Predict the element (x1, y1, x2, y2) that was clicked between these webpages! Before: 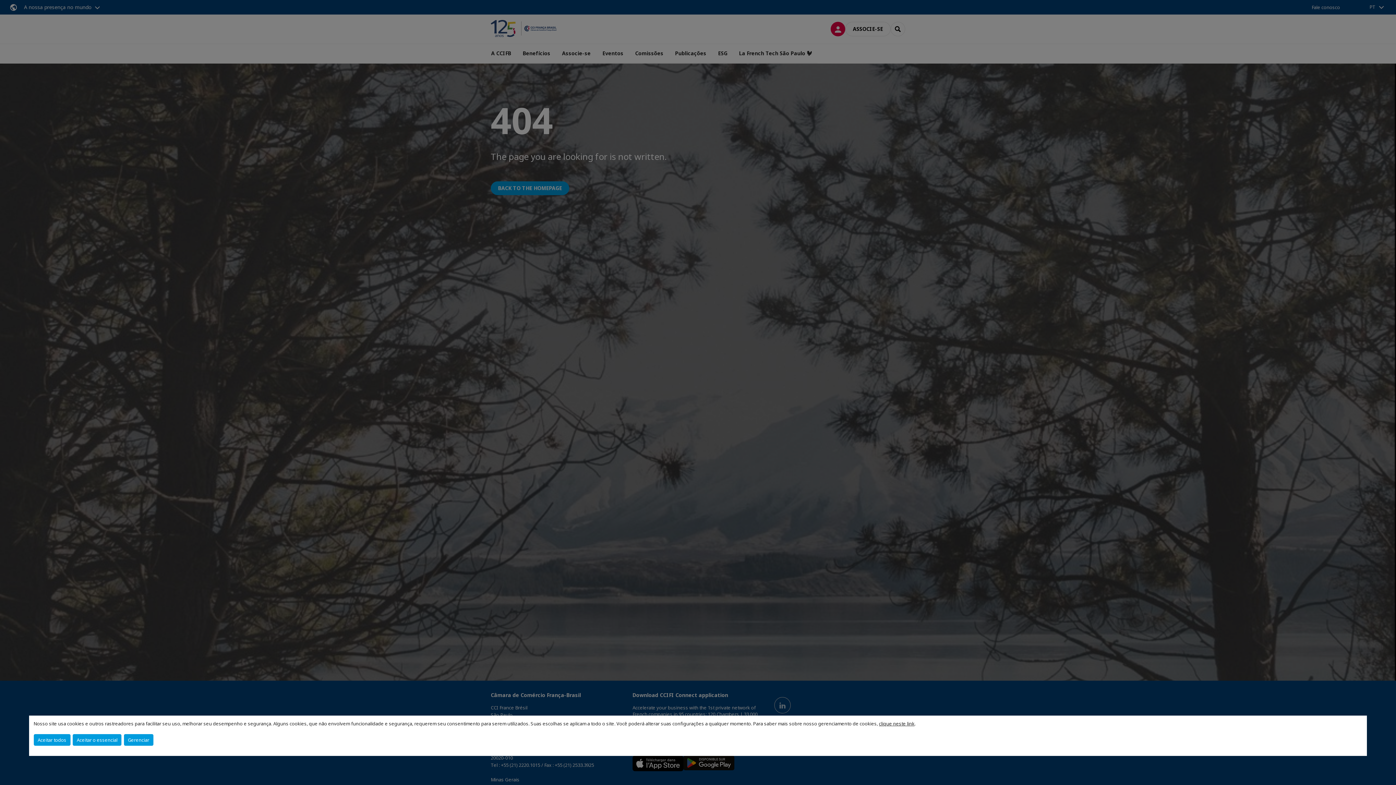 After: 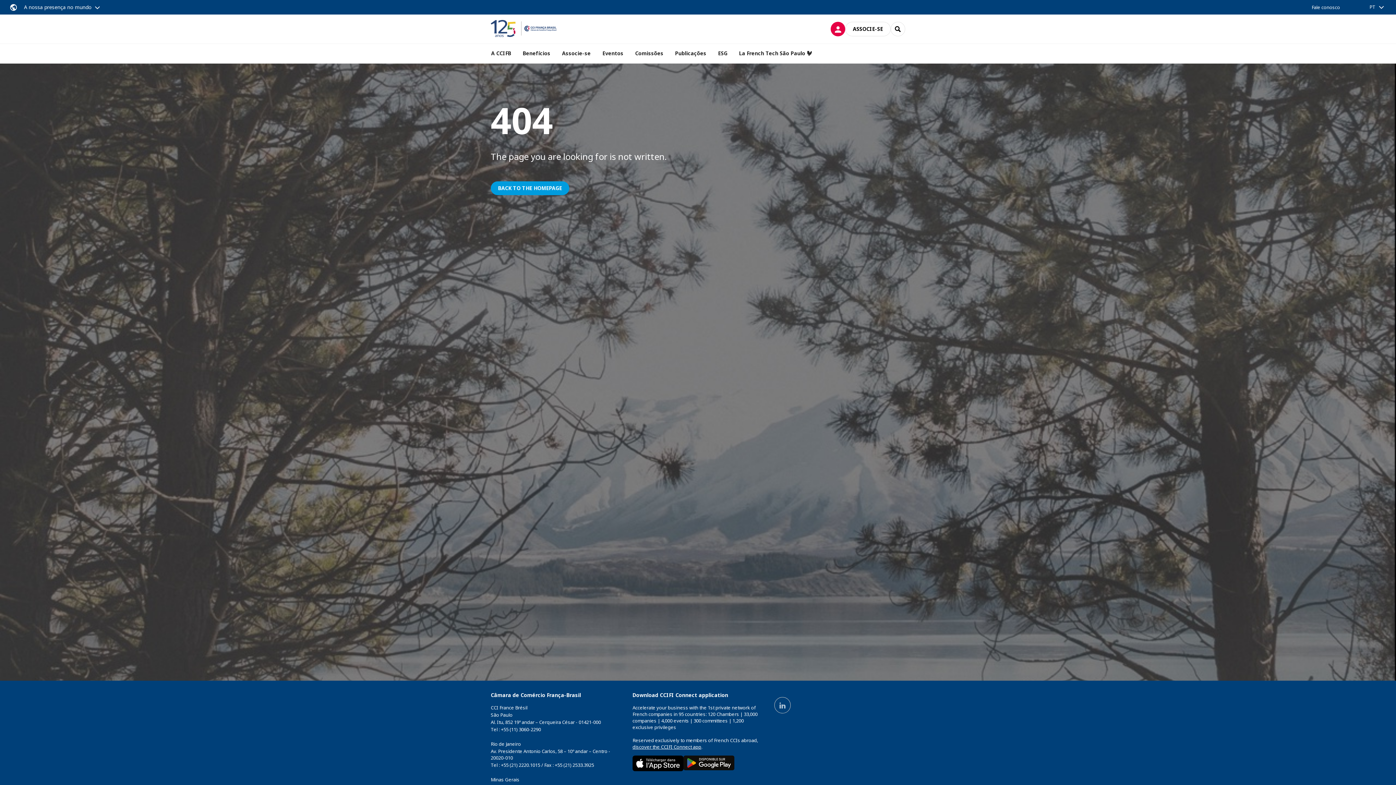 Action: bbox: (33, 734, 70, 746) label: Aceitar todos